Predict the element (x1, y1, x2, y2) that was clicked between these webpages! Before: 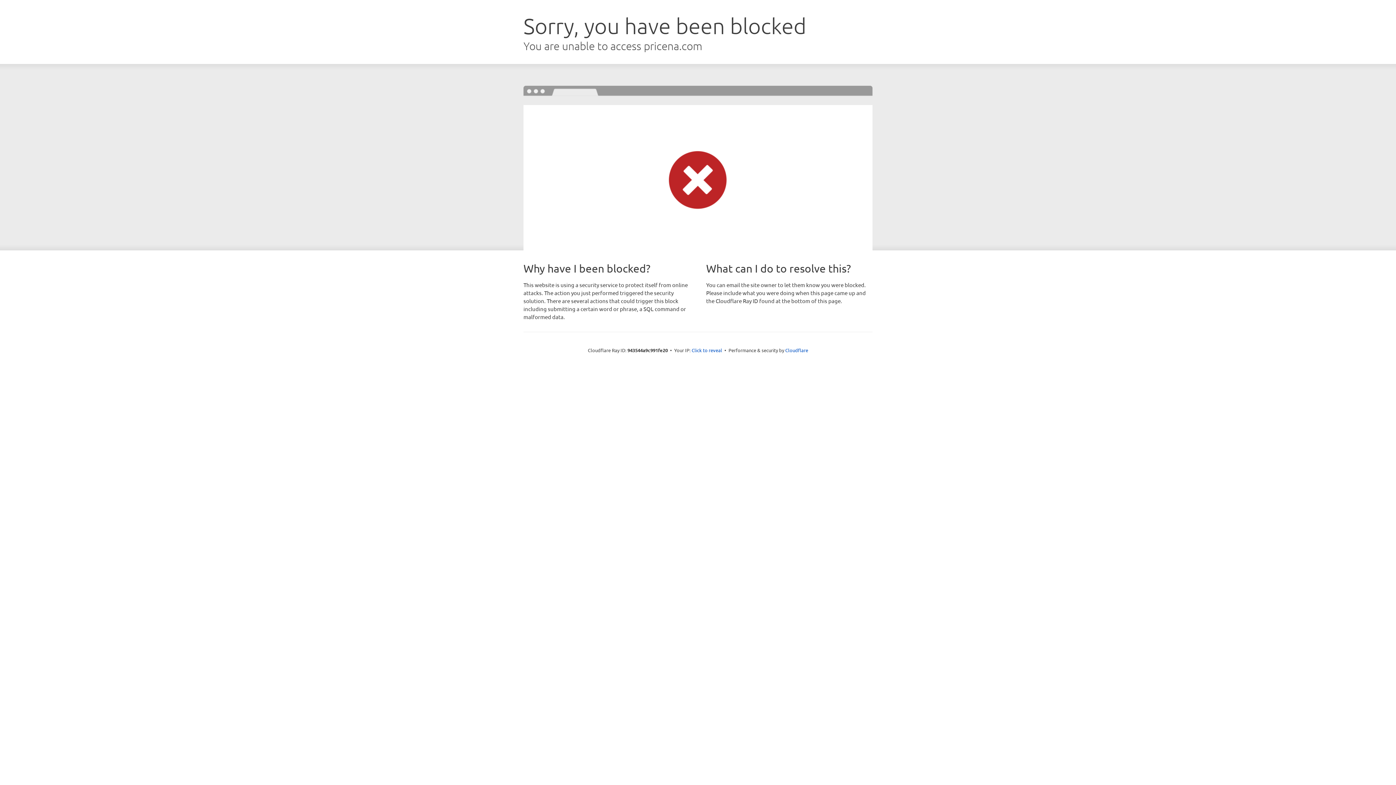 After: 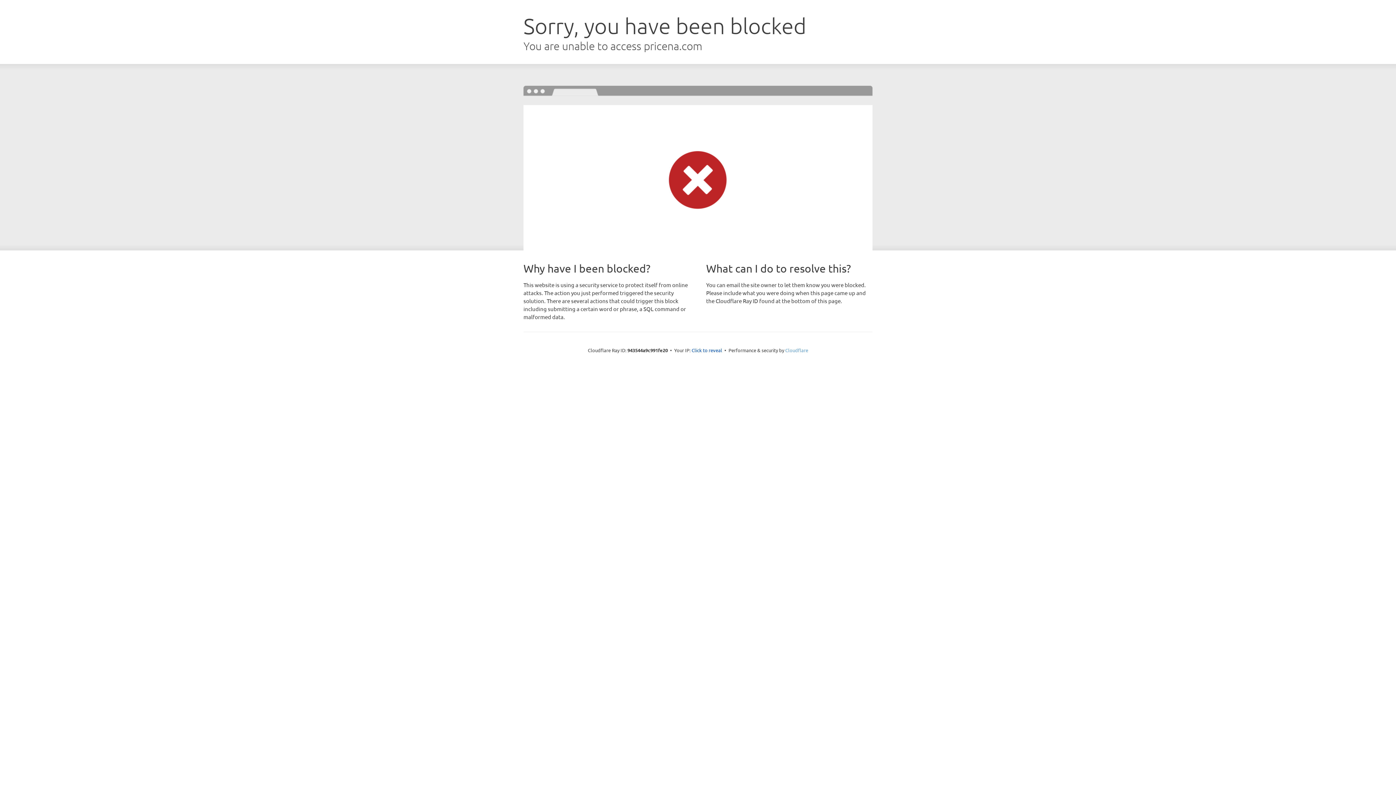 Action: bbox: (785, 347, 808, 353) label: Cloudflare